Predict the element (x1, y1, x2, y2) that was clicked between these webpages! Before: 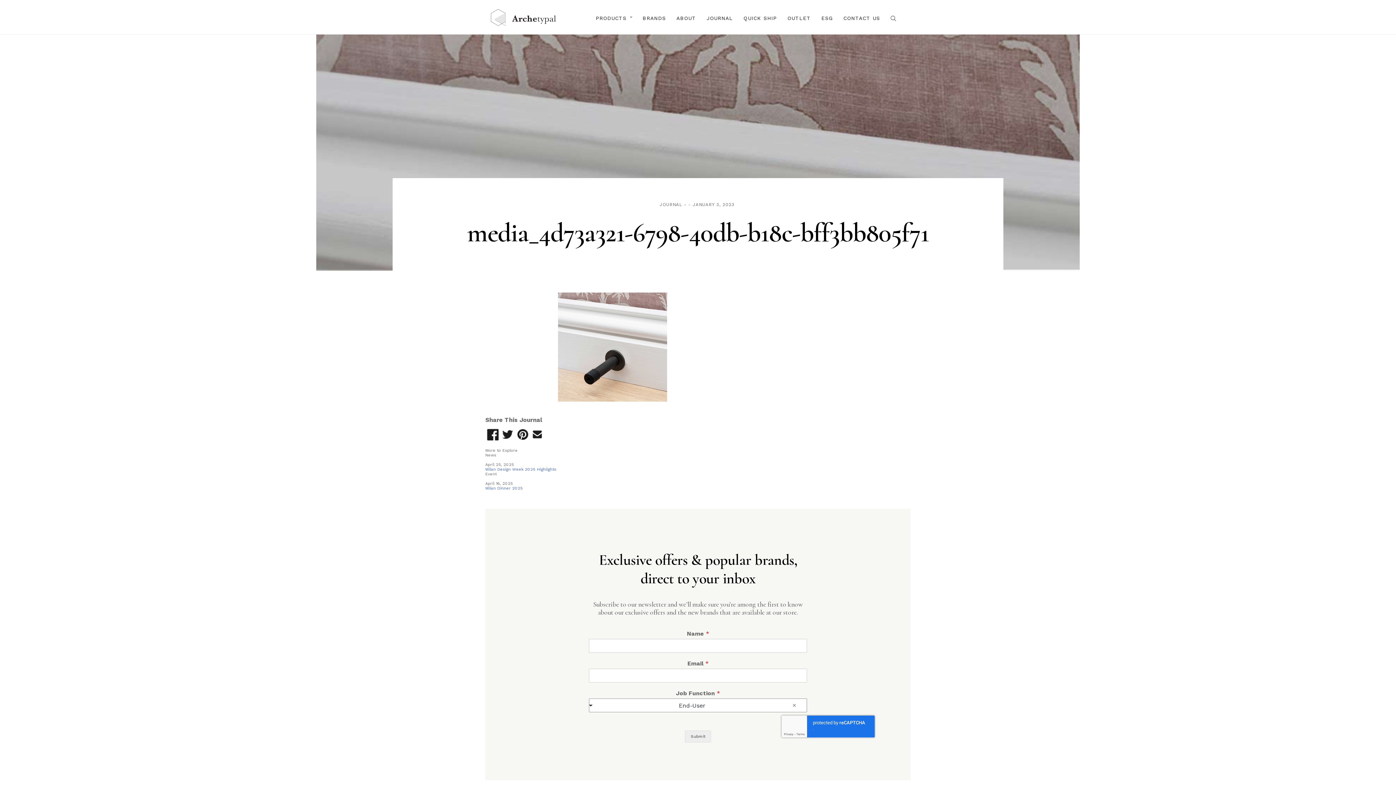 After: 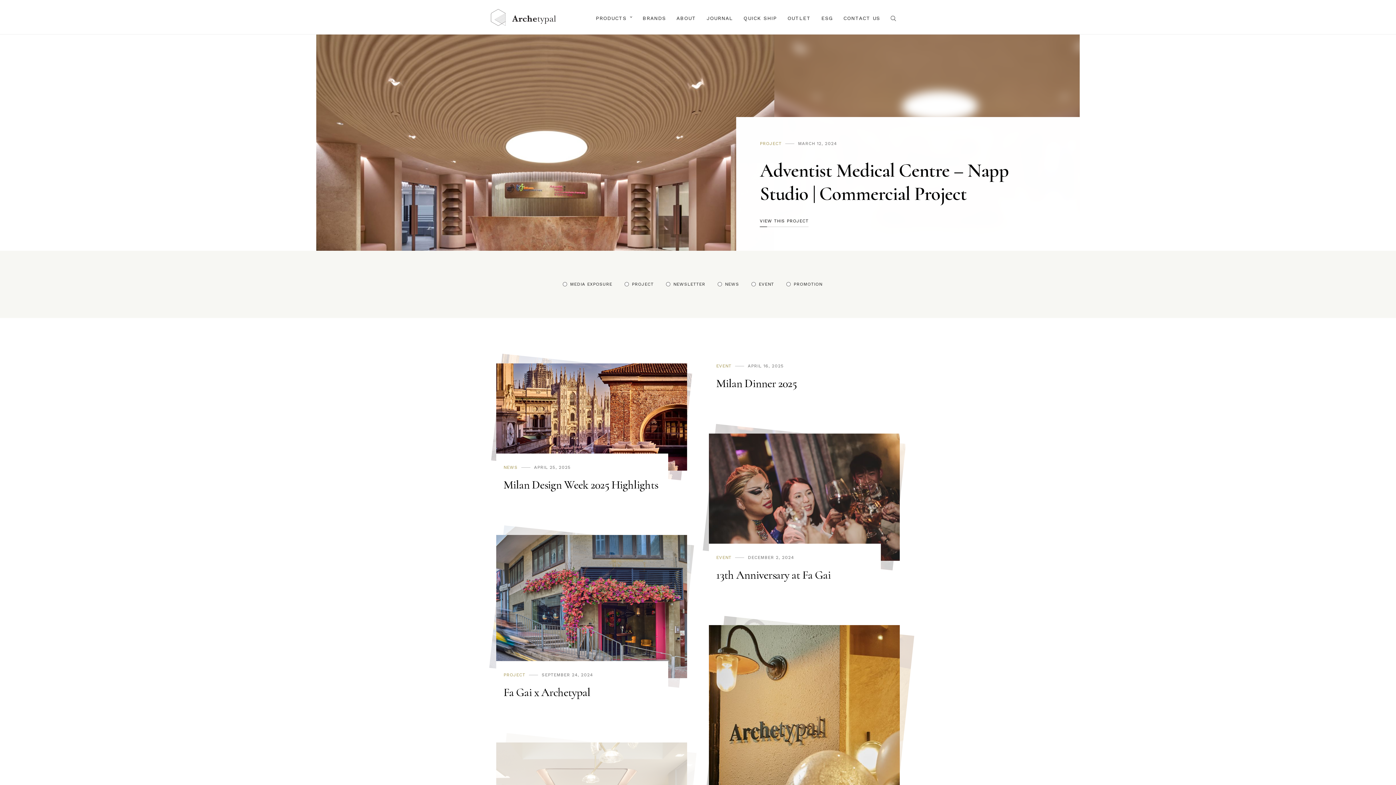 Action: bbox: (706, 13, 733, 23) label: JOURNAL